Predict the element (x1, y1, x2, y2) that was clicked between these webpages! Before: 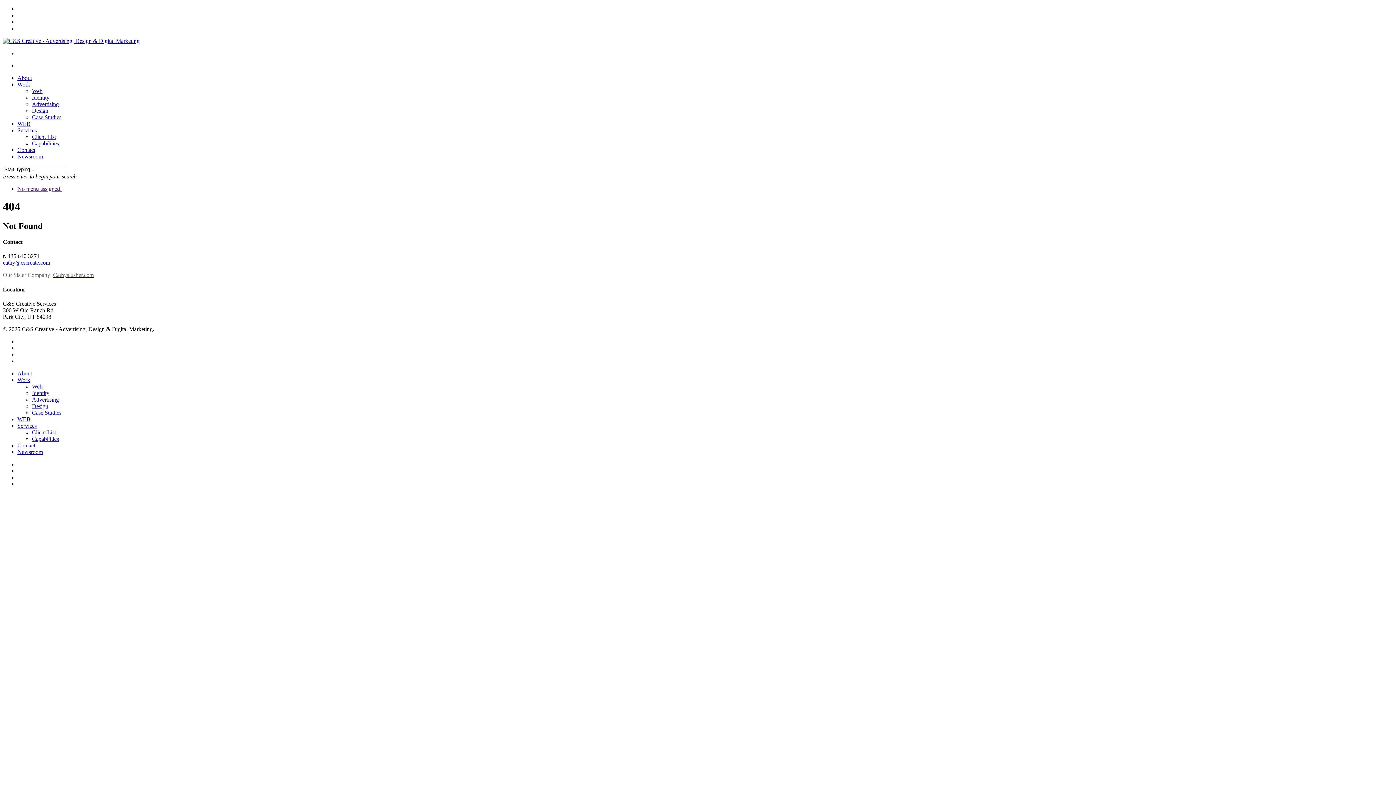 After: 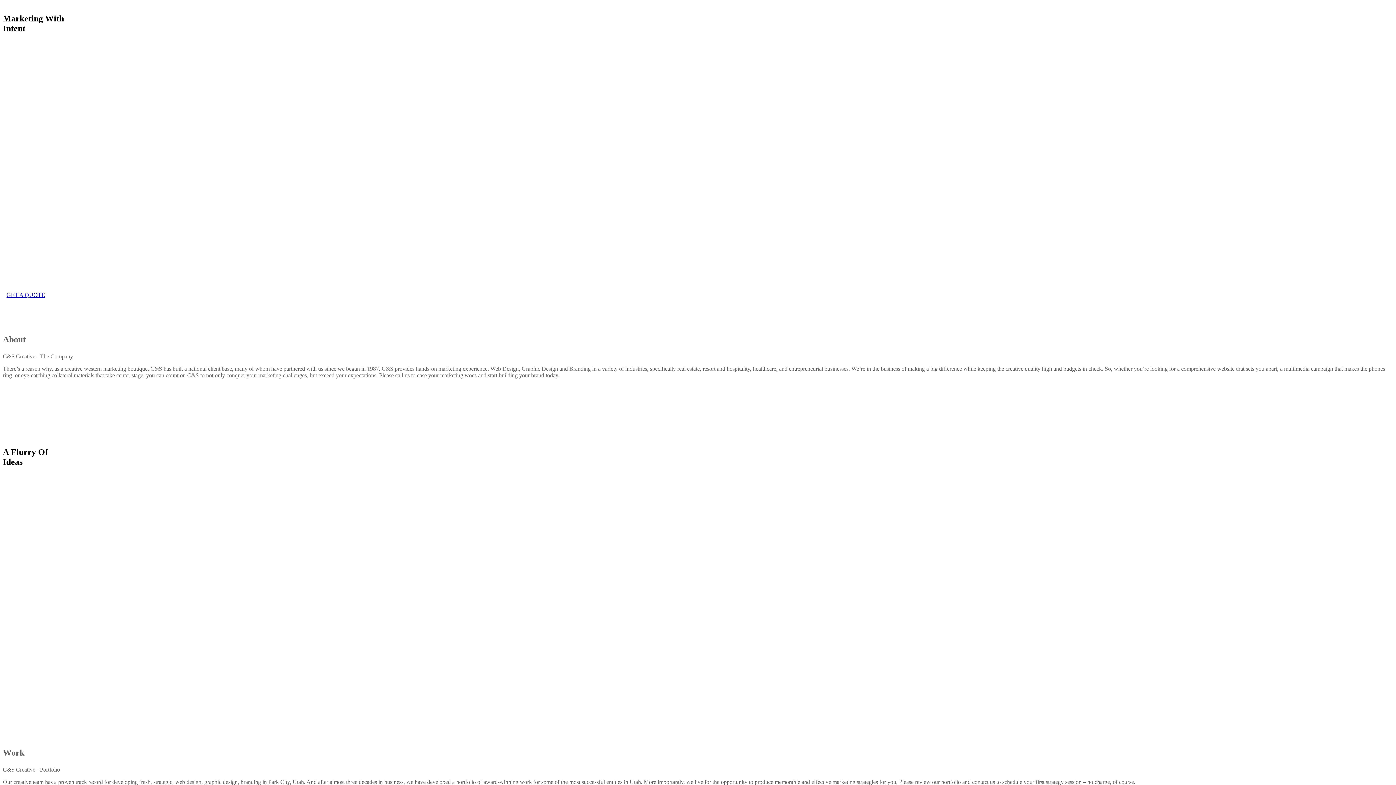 Action: label: About bbox: (17, 370, 32, 376)